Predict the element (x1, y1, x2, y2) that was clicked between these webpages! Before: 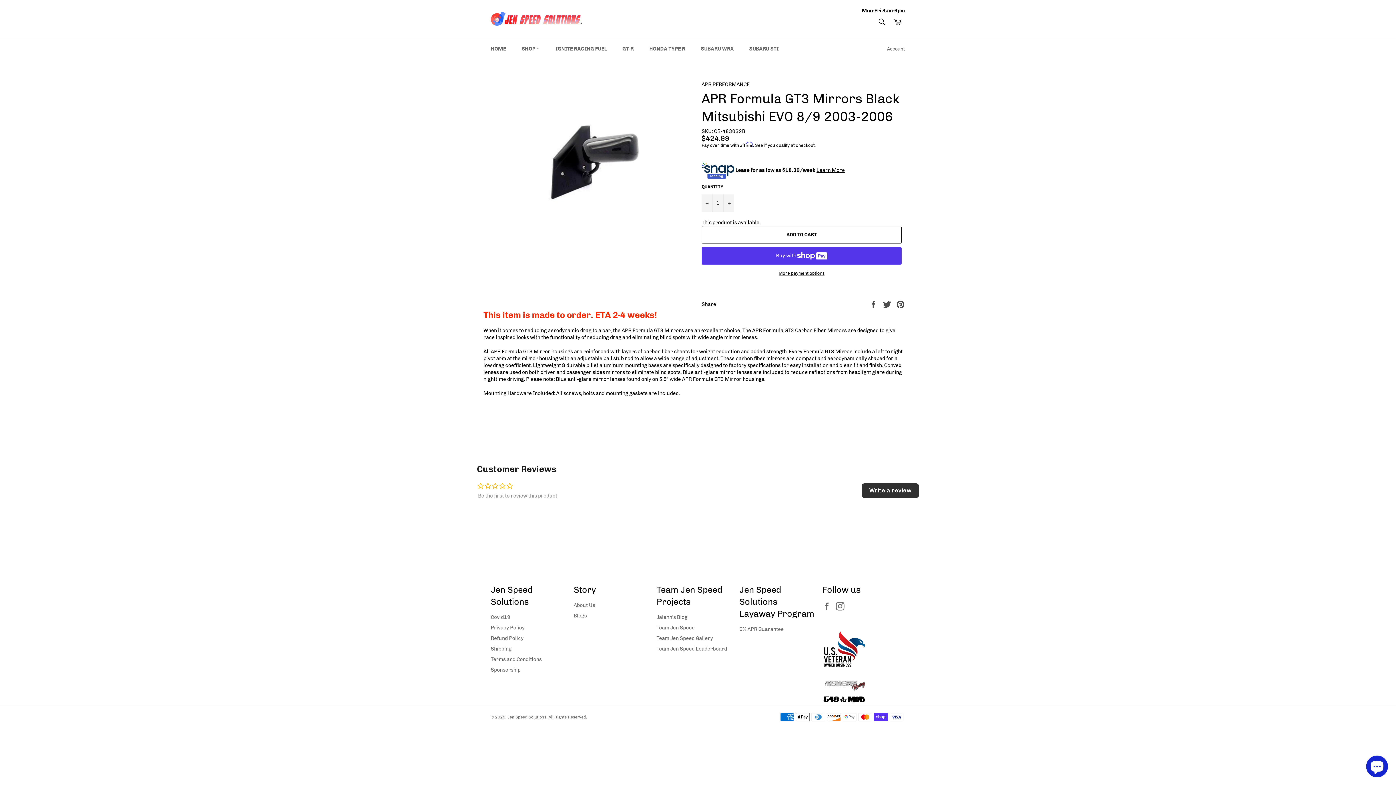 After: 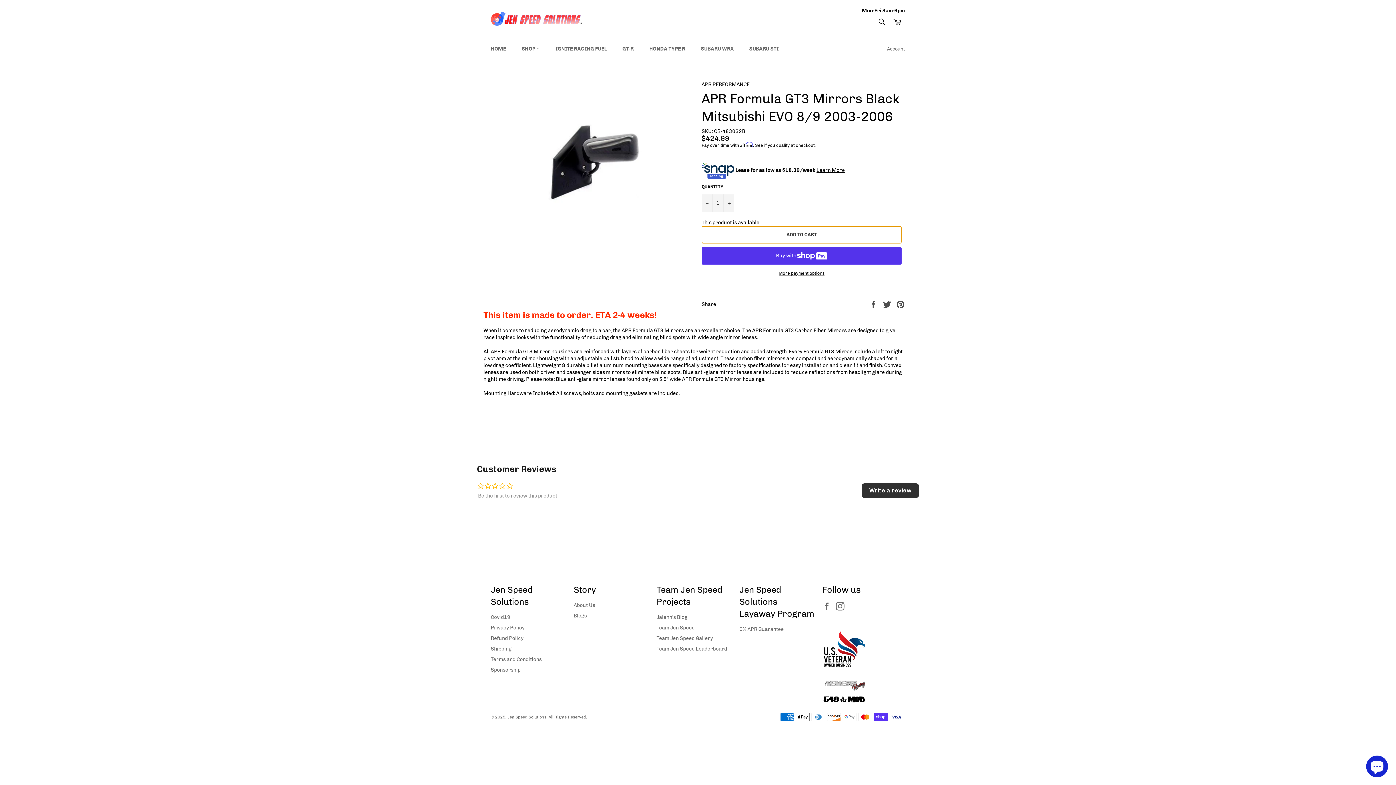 Action: label: ADD TO CART bbox: (701, 226, 901, 243)